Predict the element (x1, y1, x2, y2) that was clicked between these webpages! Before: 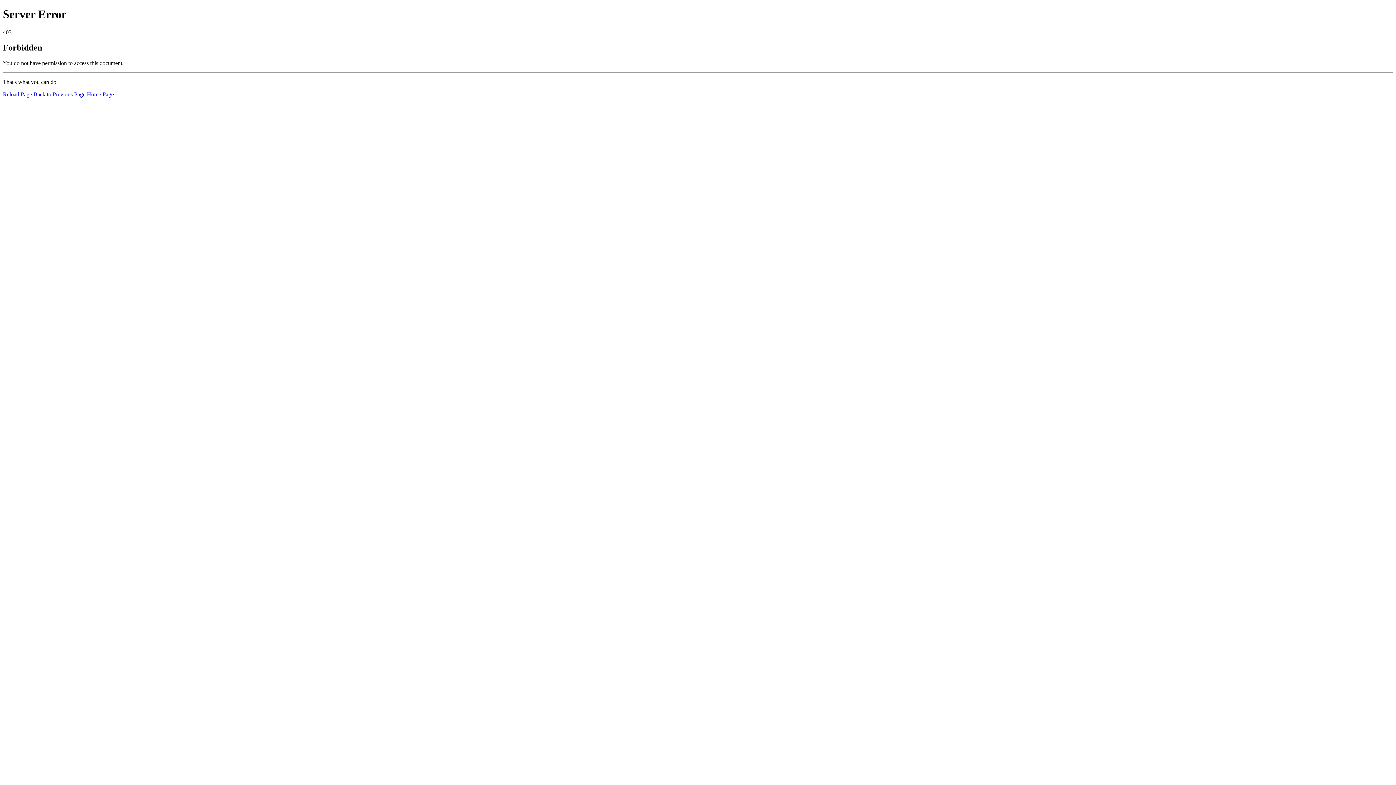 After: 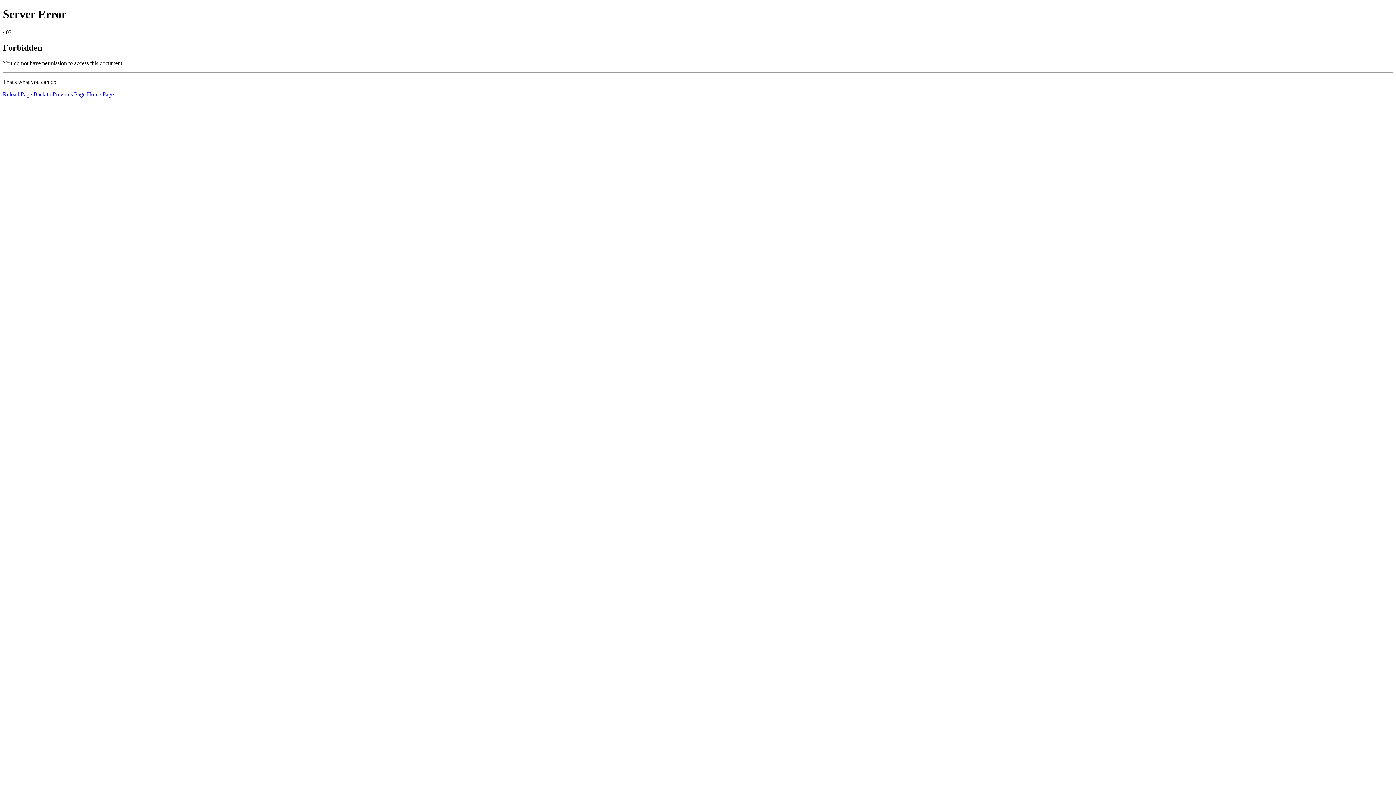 Action: bbox: (2, 91, 32, 97) label: Reload Page